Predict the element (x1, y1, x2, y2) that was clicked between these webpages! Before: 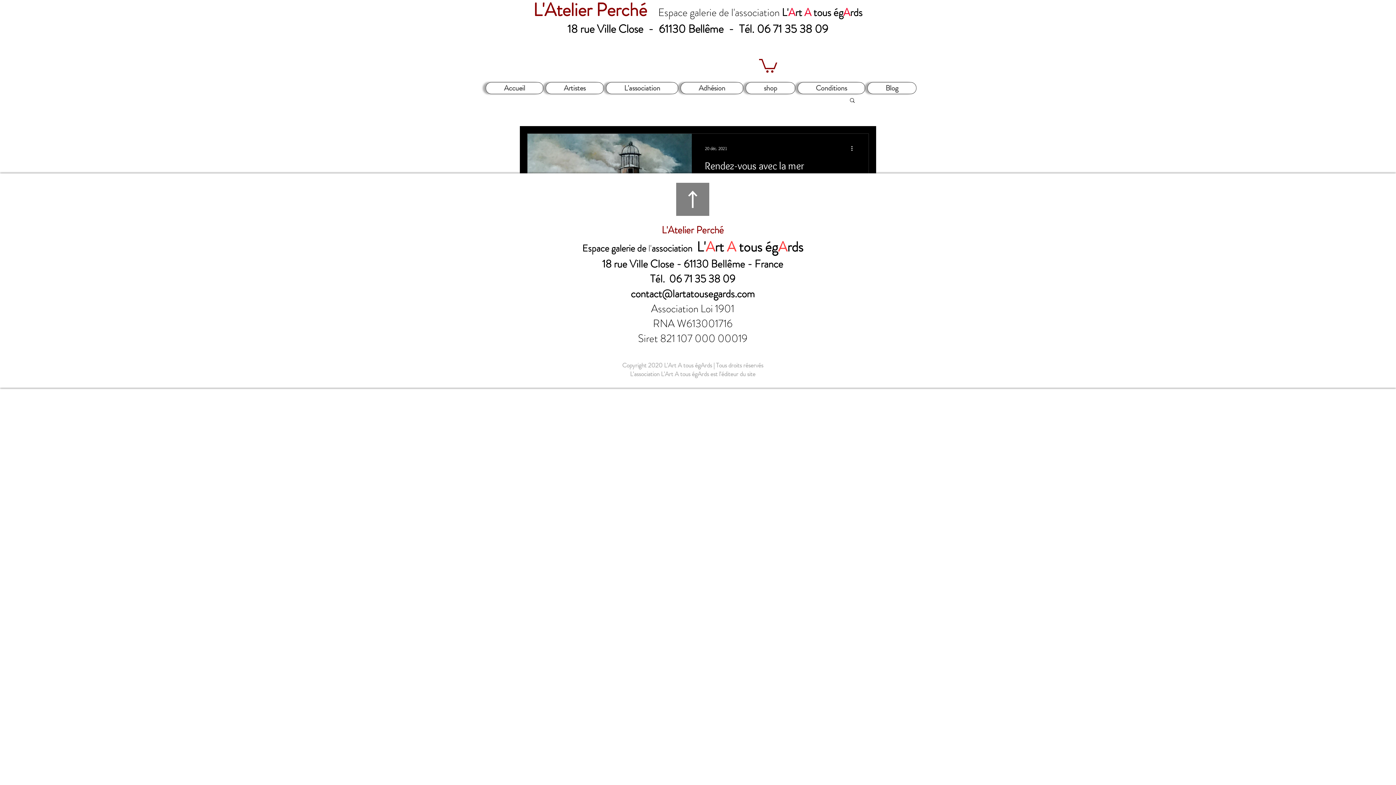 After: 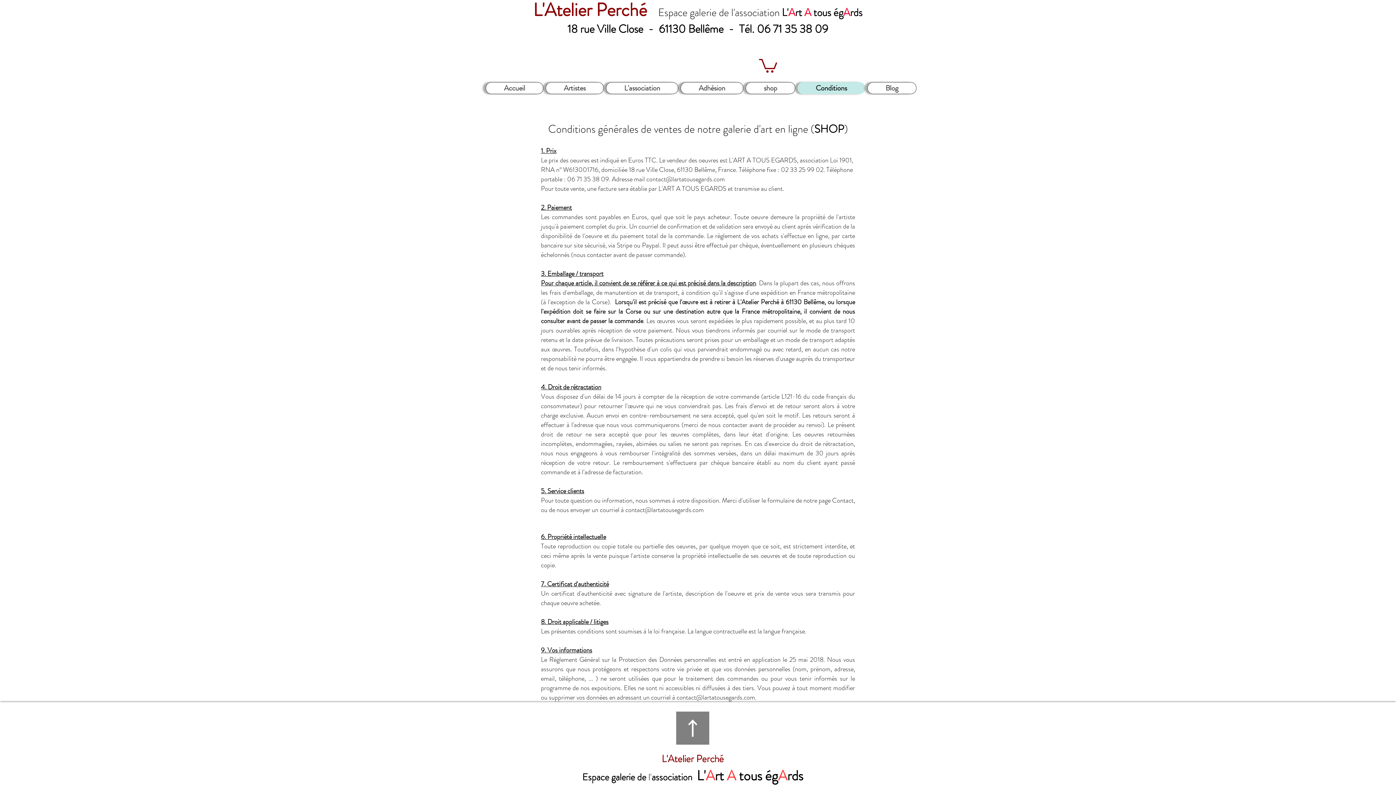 Action: bbox: (797, 82, 865, 94) label: Conditions